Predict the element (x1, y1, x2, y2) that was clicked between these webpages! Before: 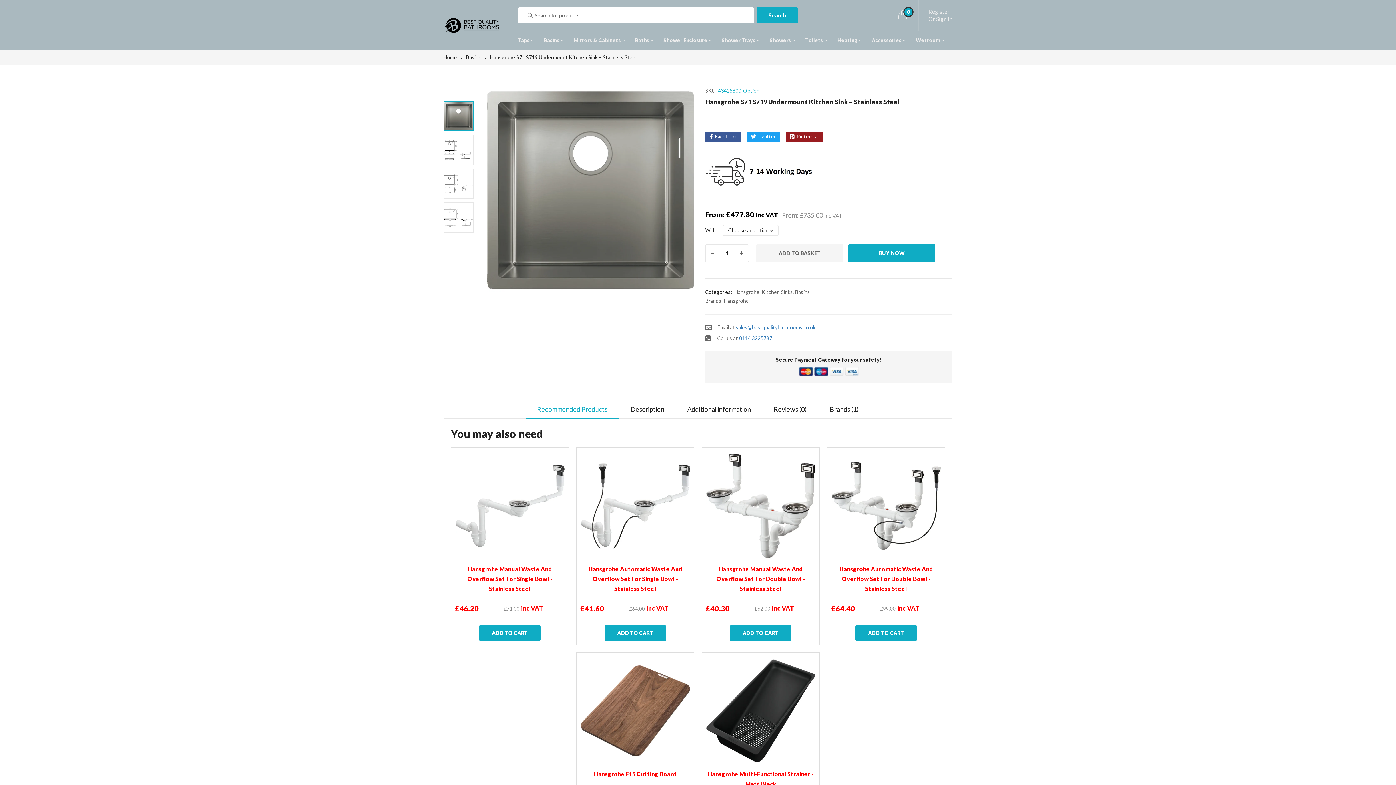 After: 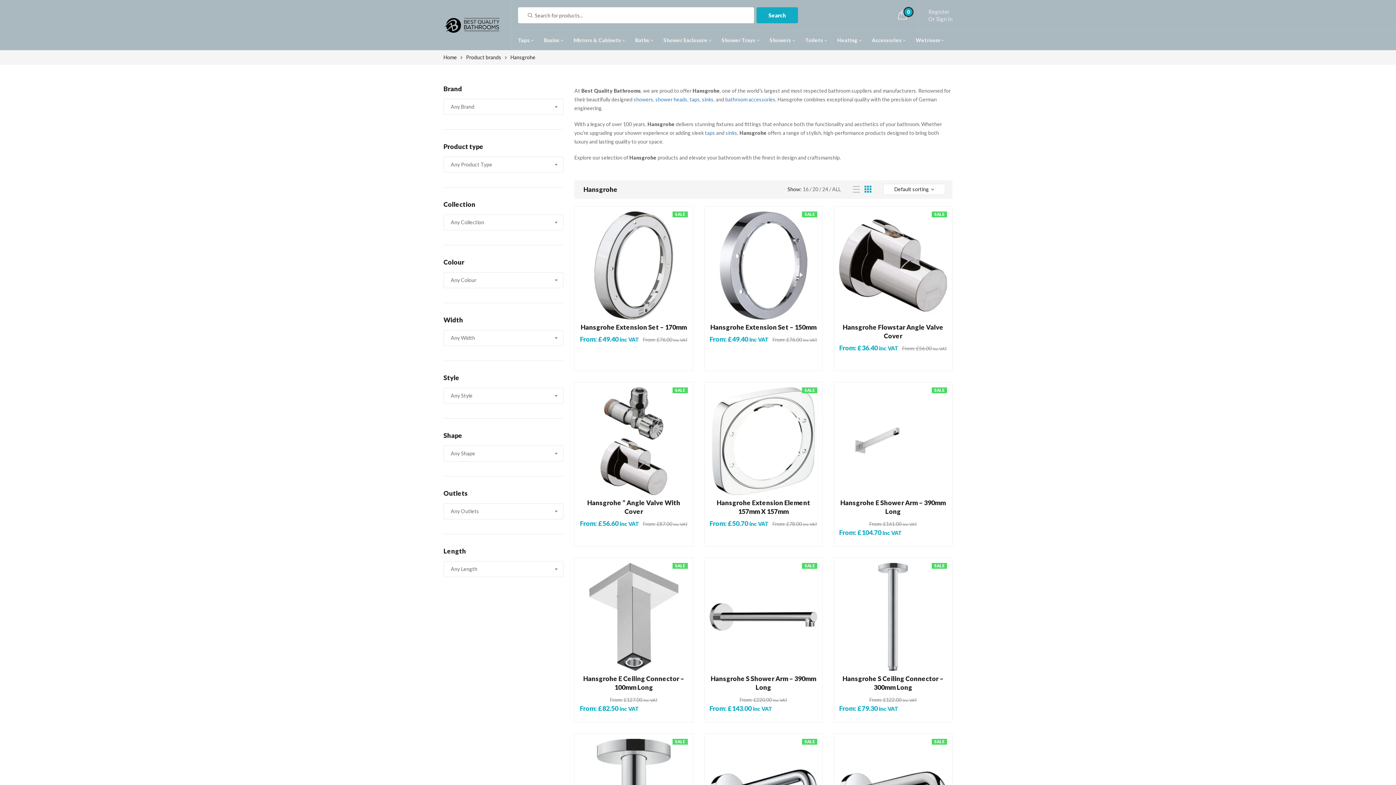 Action: bbox: (724, 297, 749, 304) label: Hansgrohe